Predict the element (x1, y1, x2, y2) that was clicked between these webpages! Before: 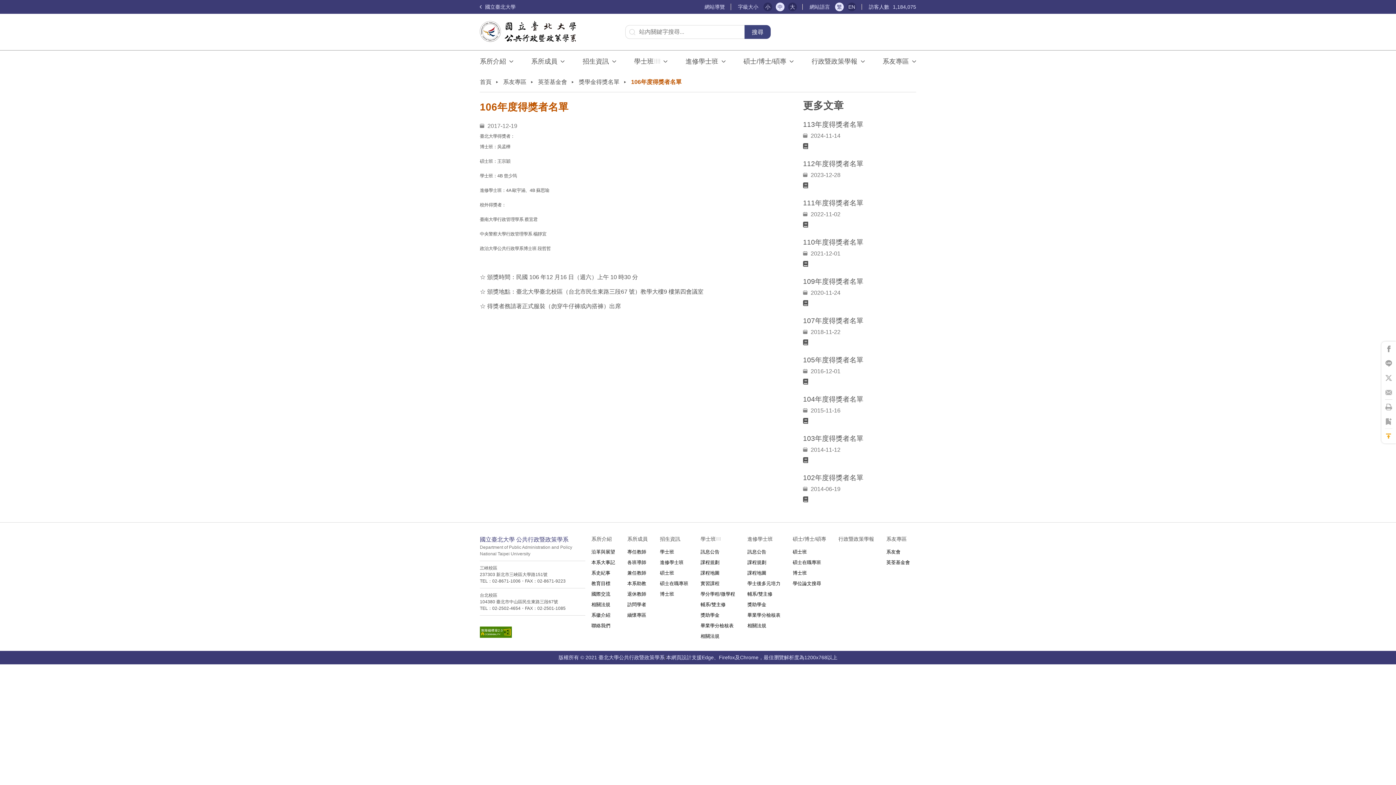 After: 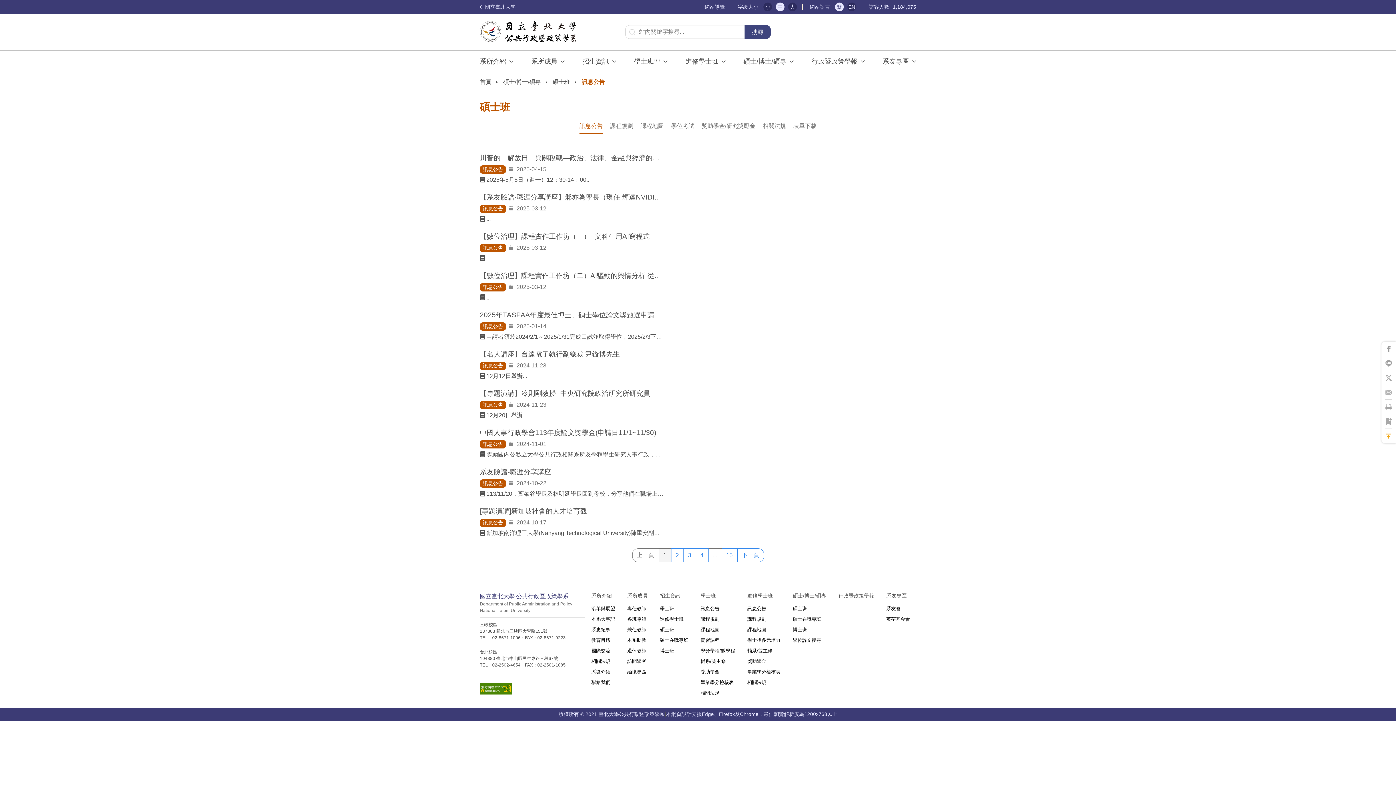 Action: bbox: (792, 546, 826, 557) label: 碩士班